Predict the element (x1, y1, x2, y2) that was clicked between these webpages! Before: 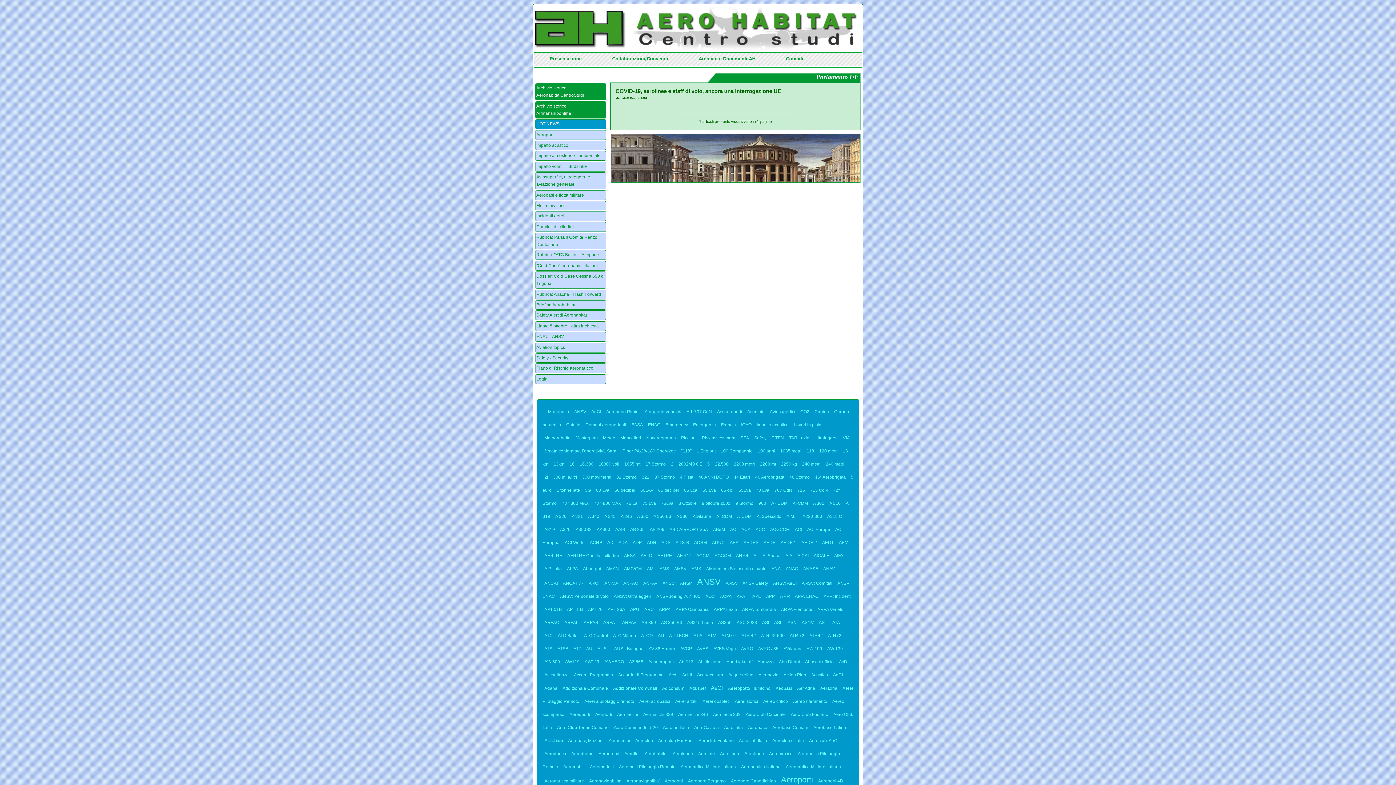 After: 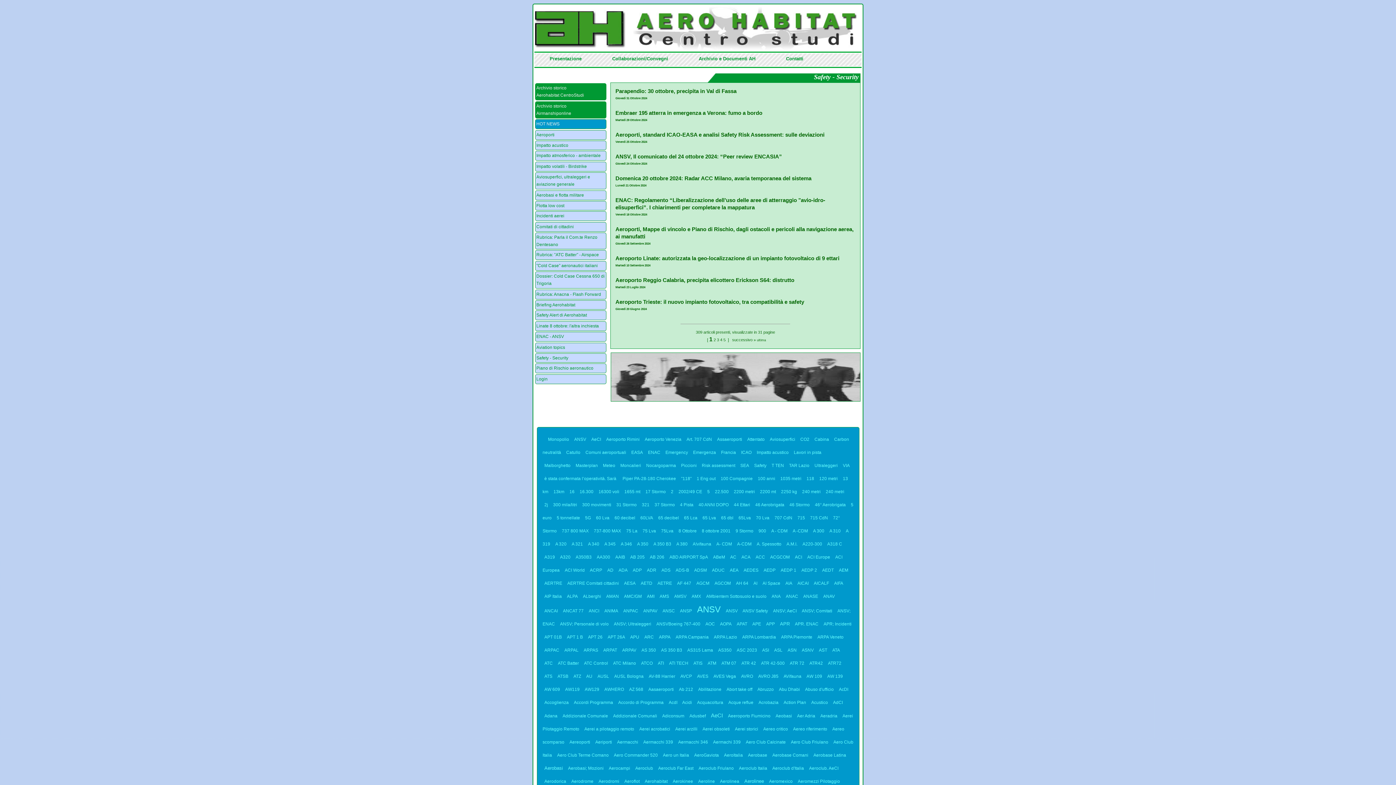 Action: label: Safety - Security bbox: (536, 355, 568, 360)